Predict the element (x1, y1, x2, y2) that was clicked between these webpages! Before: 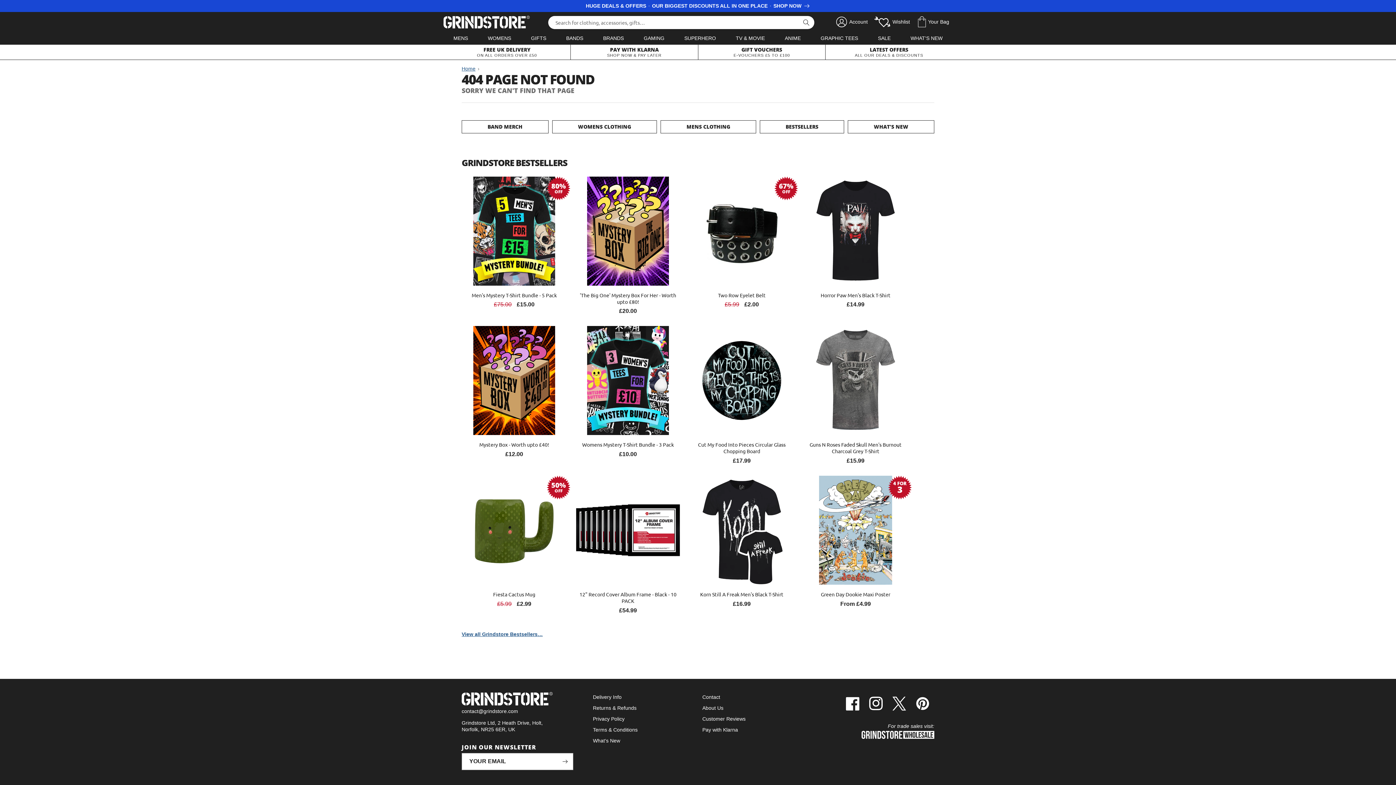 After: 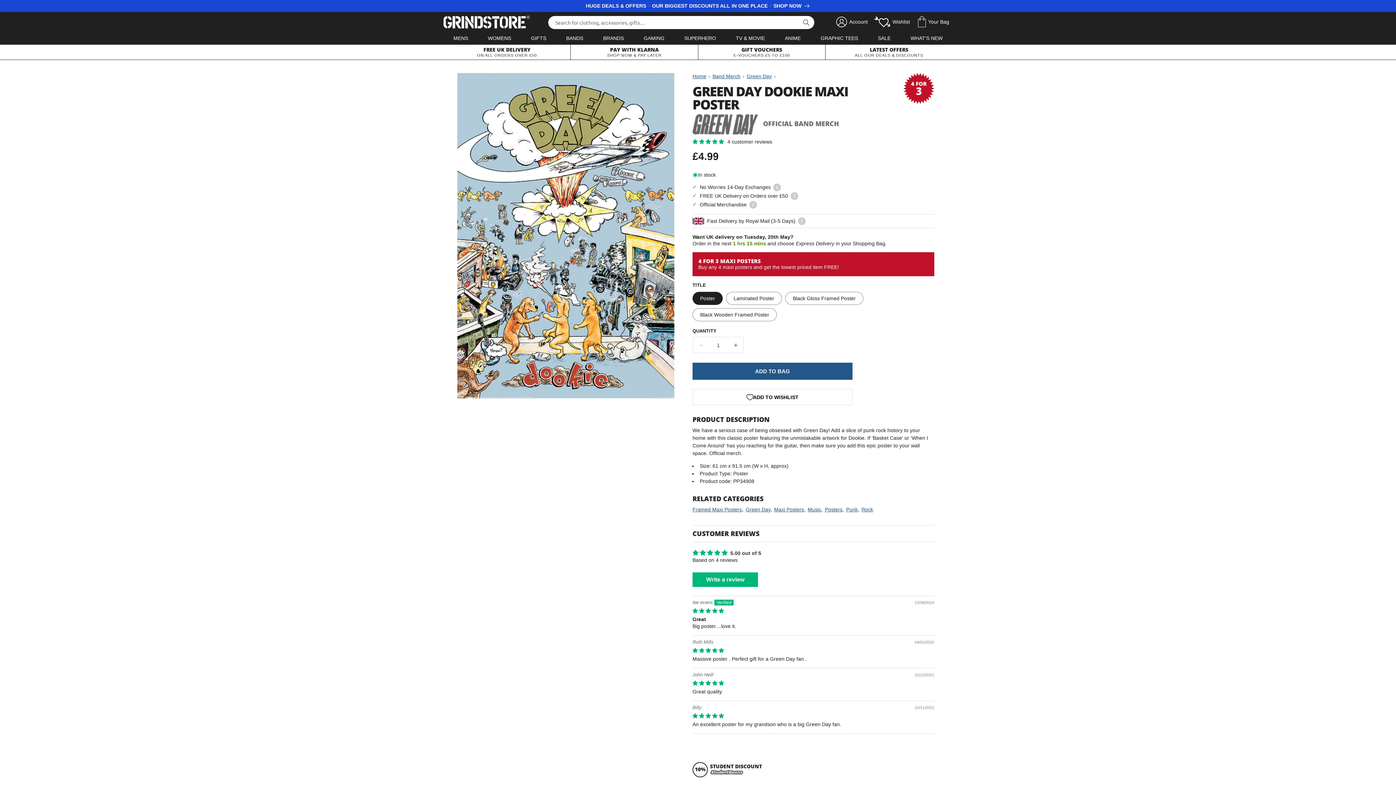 Action: label: Green Day Dookie Maxi Poster bbox: (803, 591, 908, 597)